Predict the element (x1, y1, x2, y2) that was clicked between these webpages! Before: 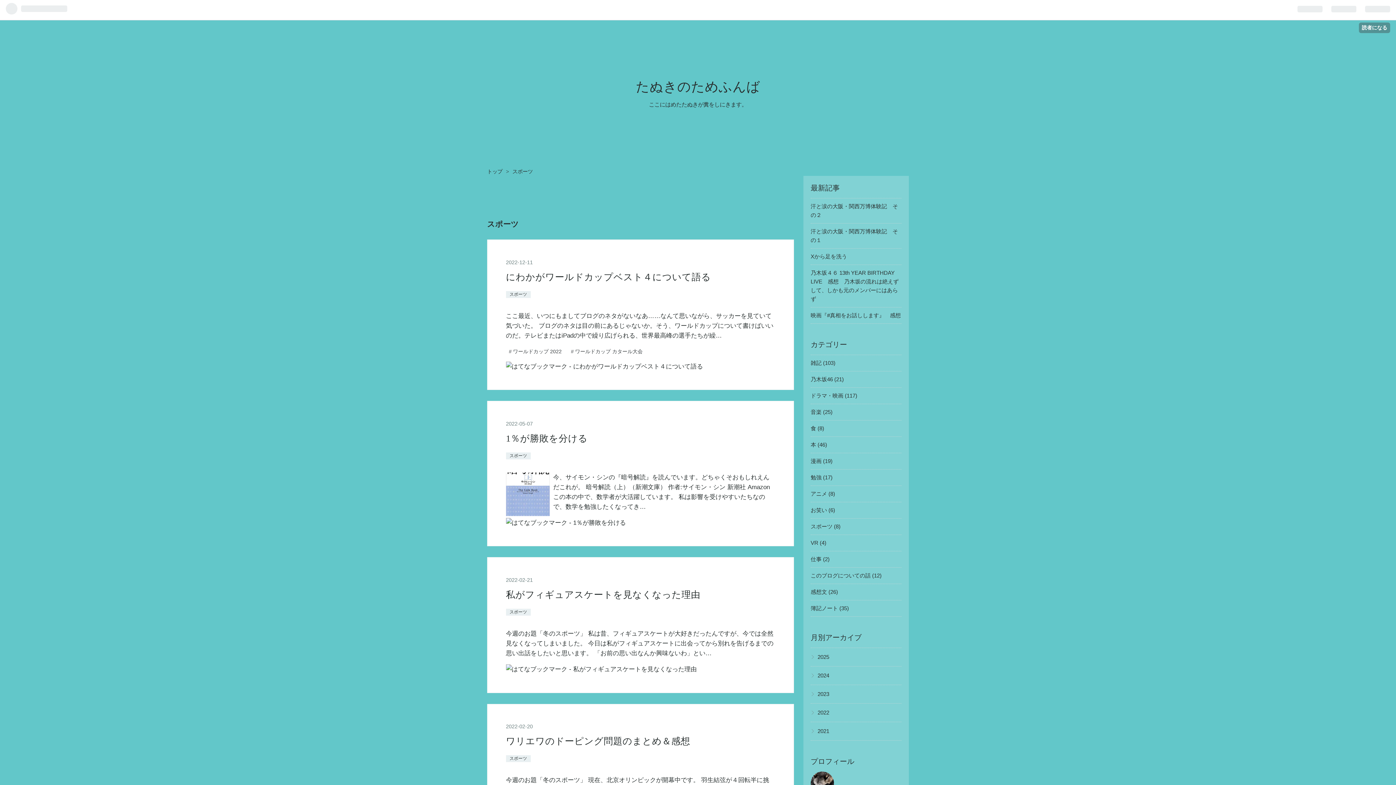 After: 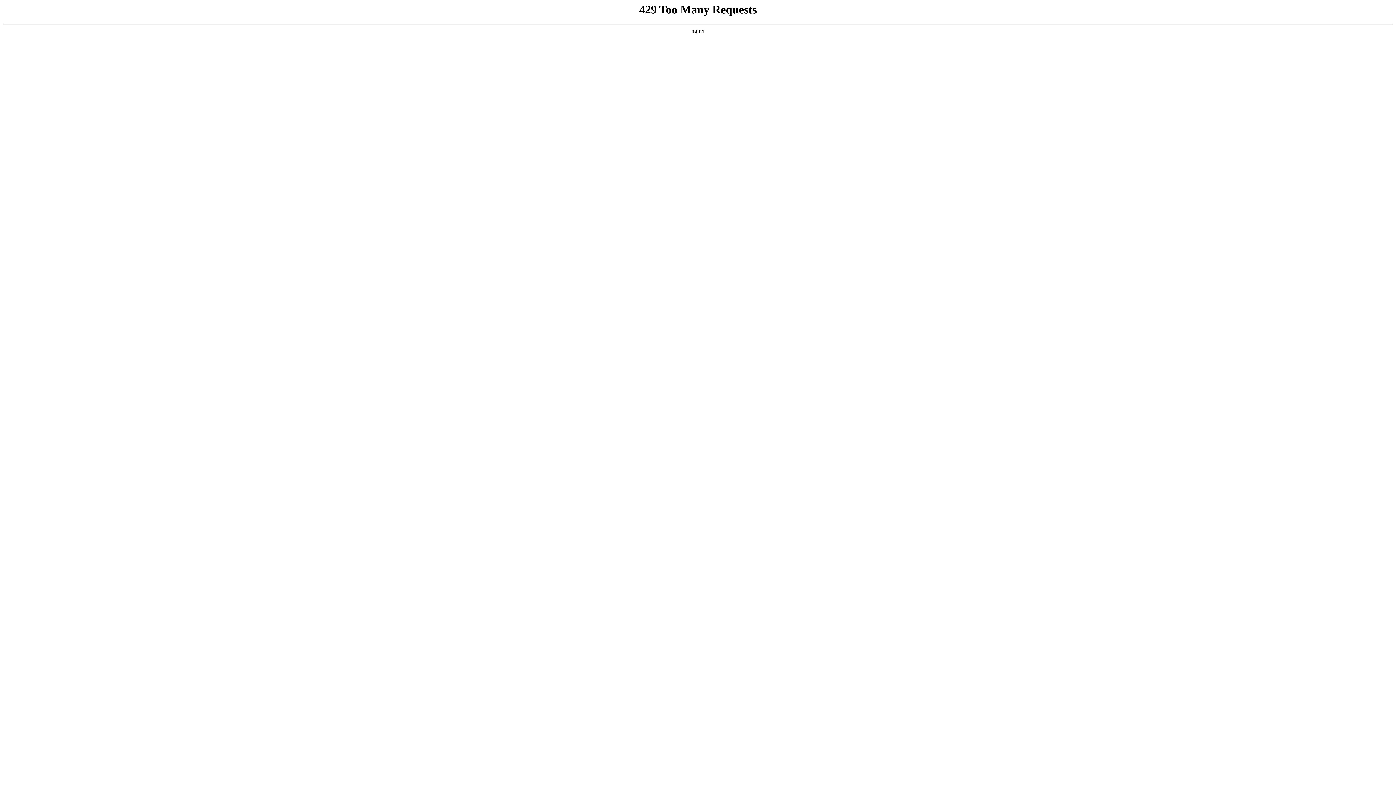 Action: label: お笑い (6) bbox: (810, 507, 835, 513)